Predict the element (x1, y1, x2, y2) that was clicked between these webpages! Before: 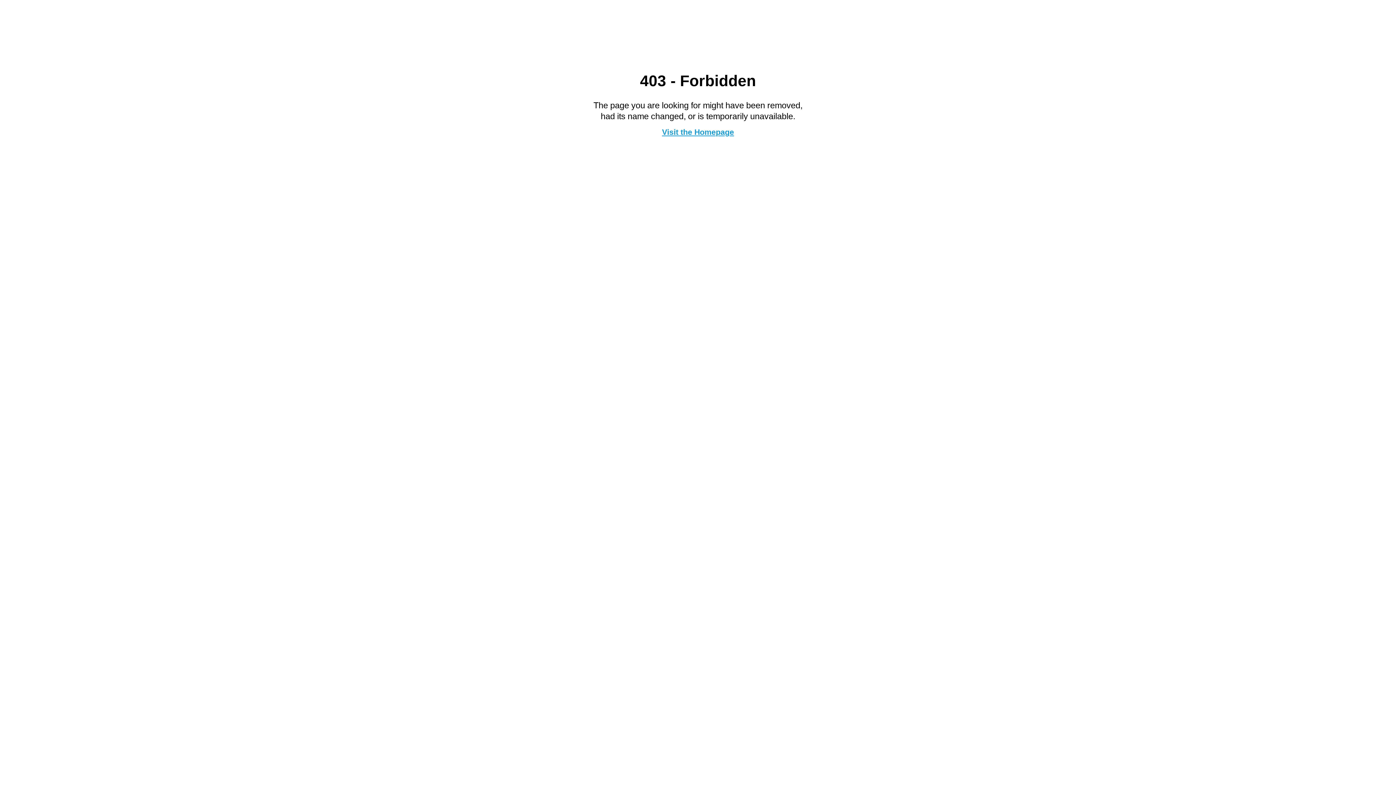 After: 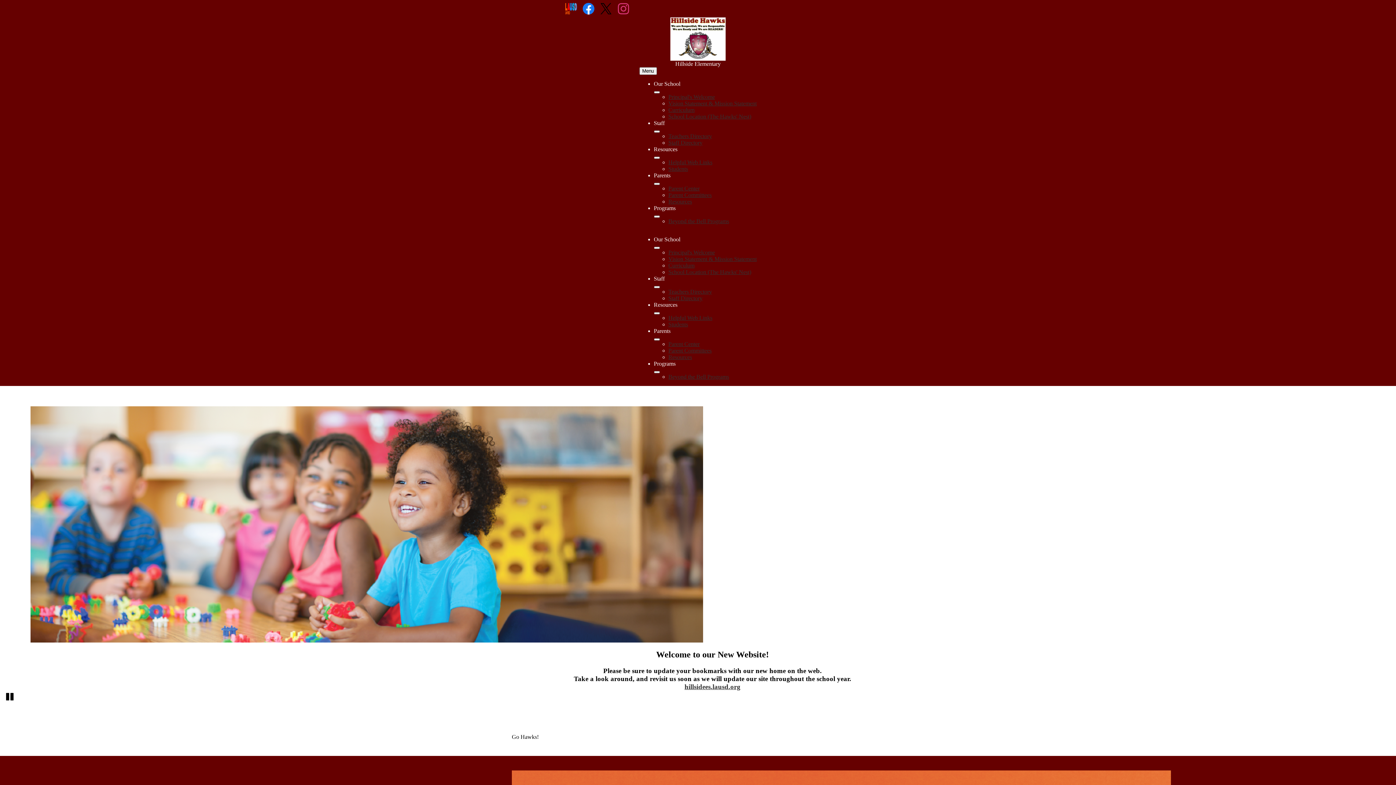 Action: bbox: (662, 127, 734, 136) label: Visit the Homepage